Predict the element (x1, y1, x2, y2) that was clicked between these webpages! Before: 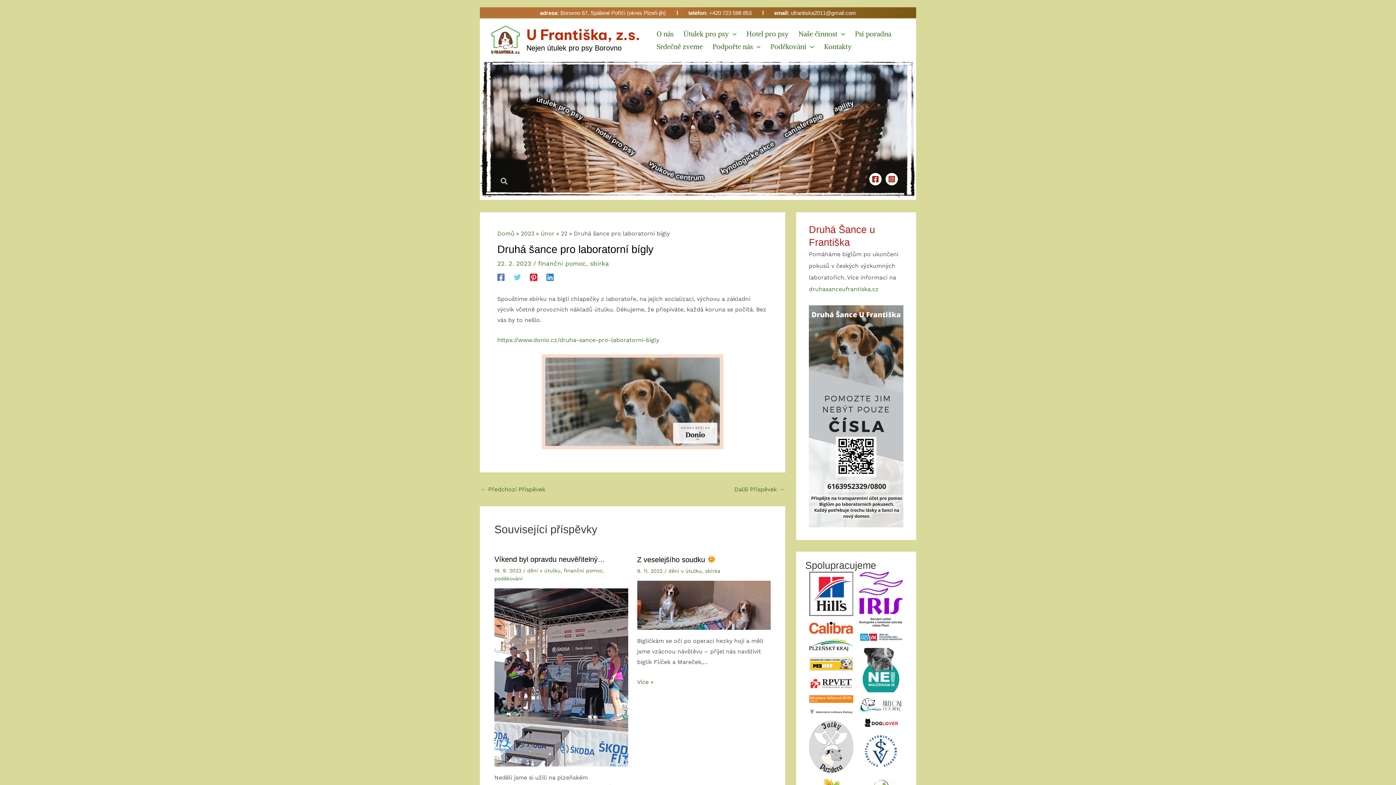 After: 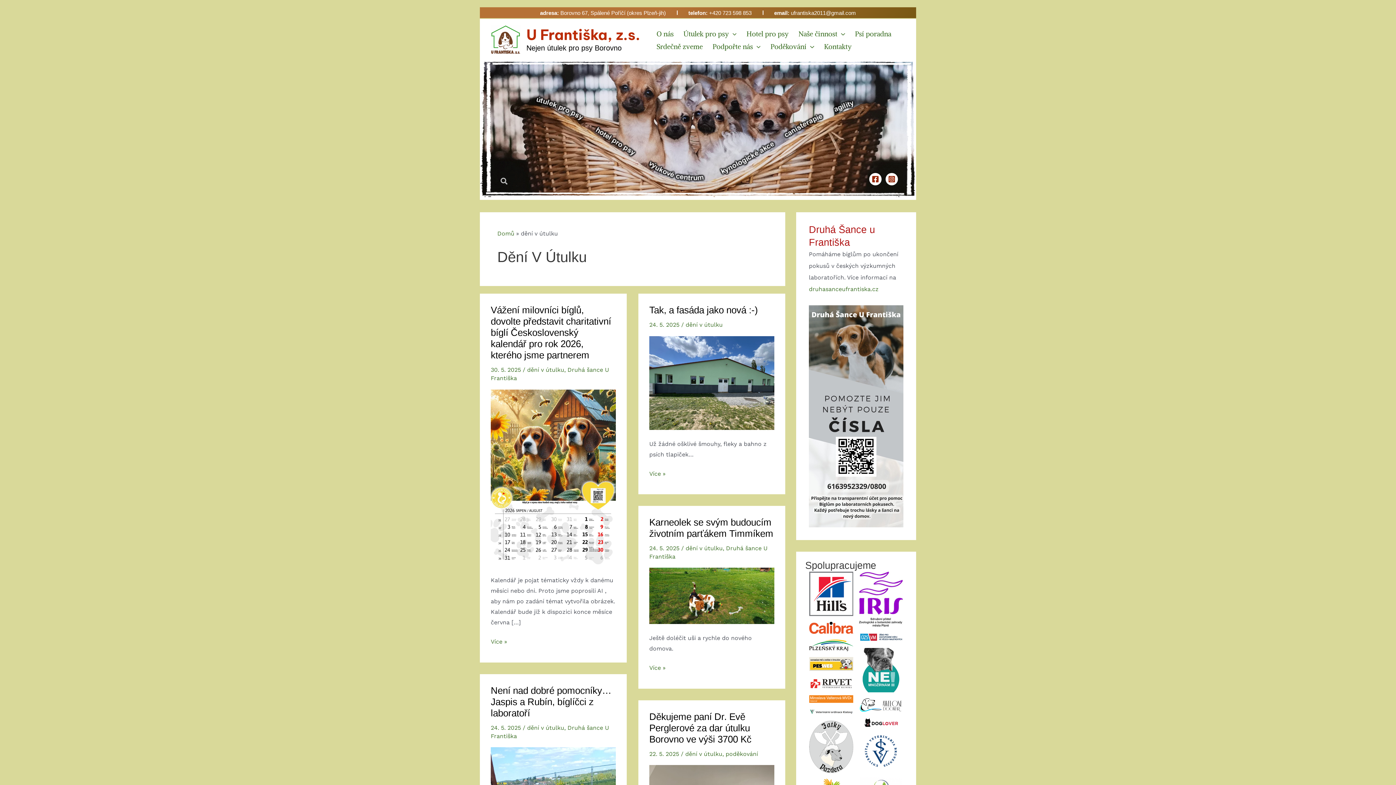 Action: label: dění v útulku bbox: (527, 568, 560, 573)